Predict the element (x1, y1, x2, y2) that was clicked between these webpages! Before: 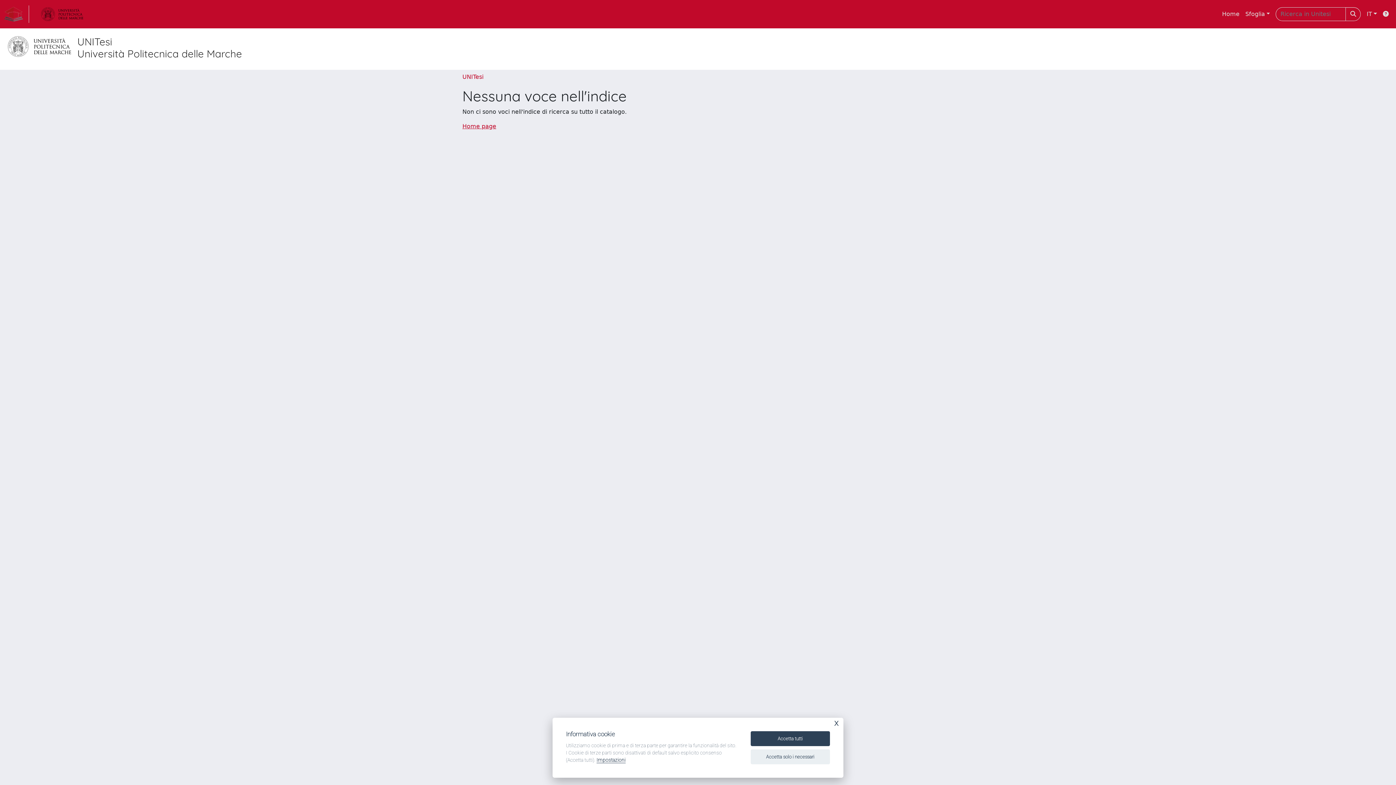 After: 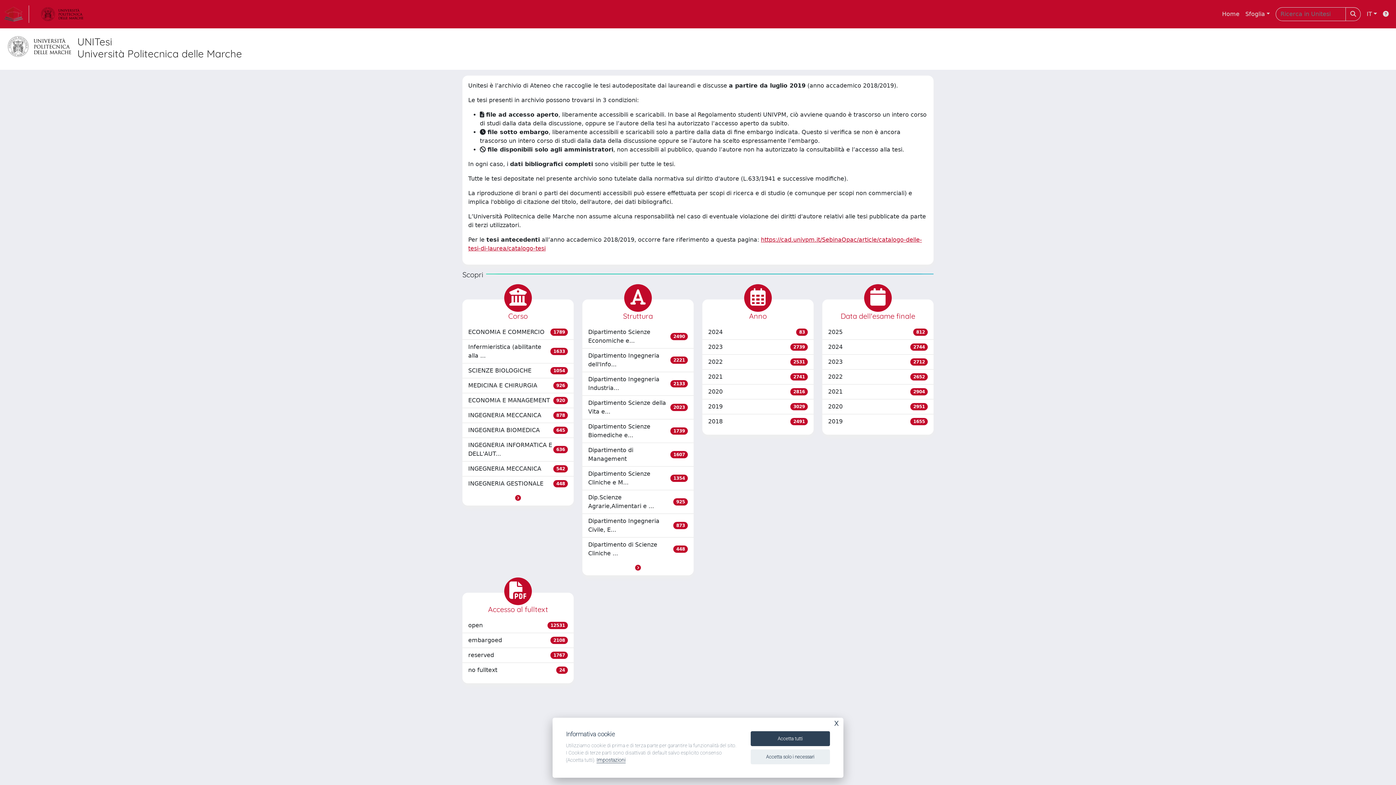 Action: label: UNITesi bbox: (462, 73, 483, 80)